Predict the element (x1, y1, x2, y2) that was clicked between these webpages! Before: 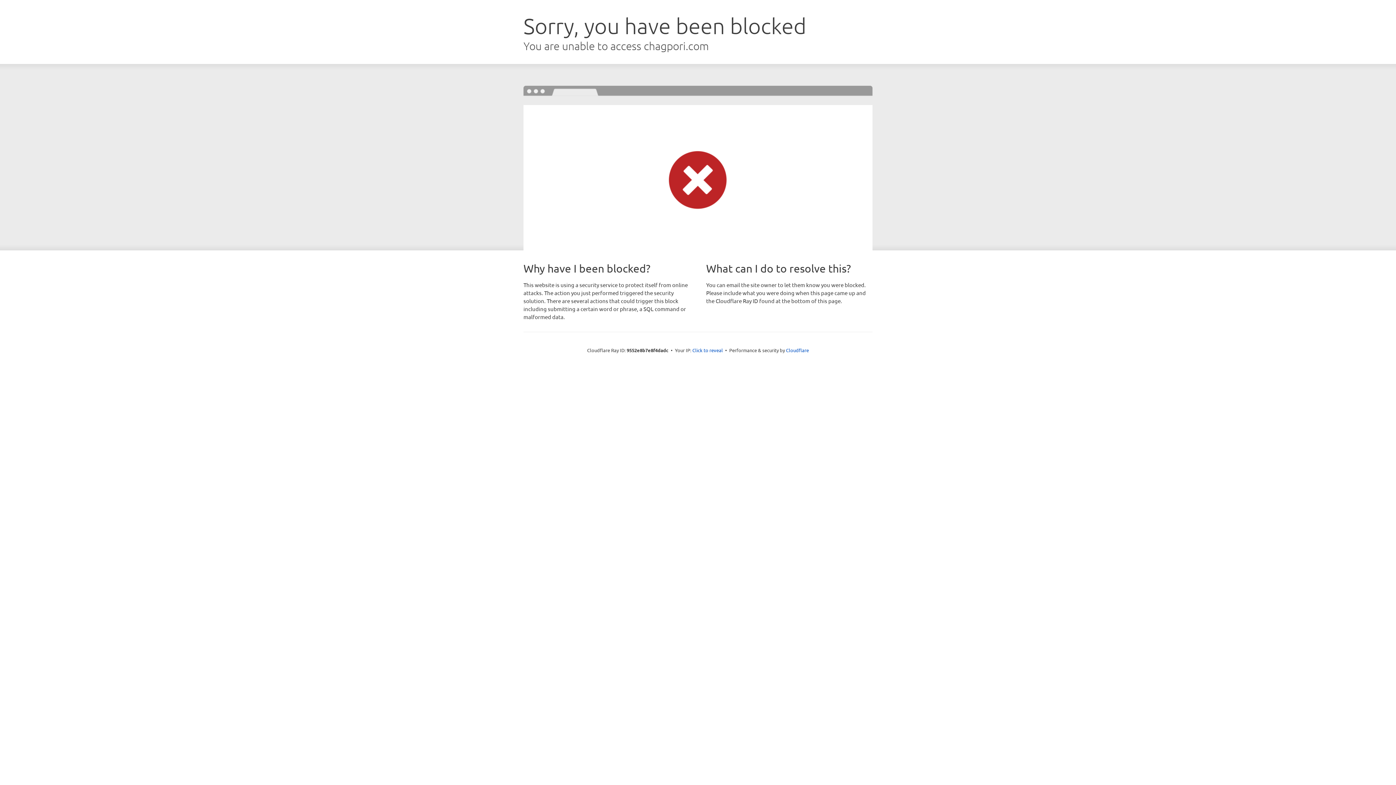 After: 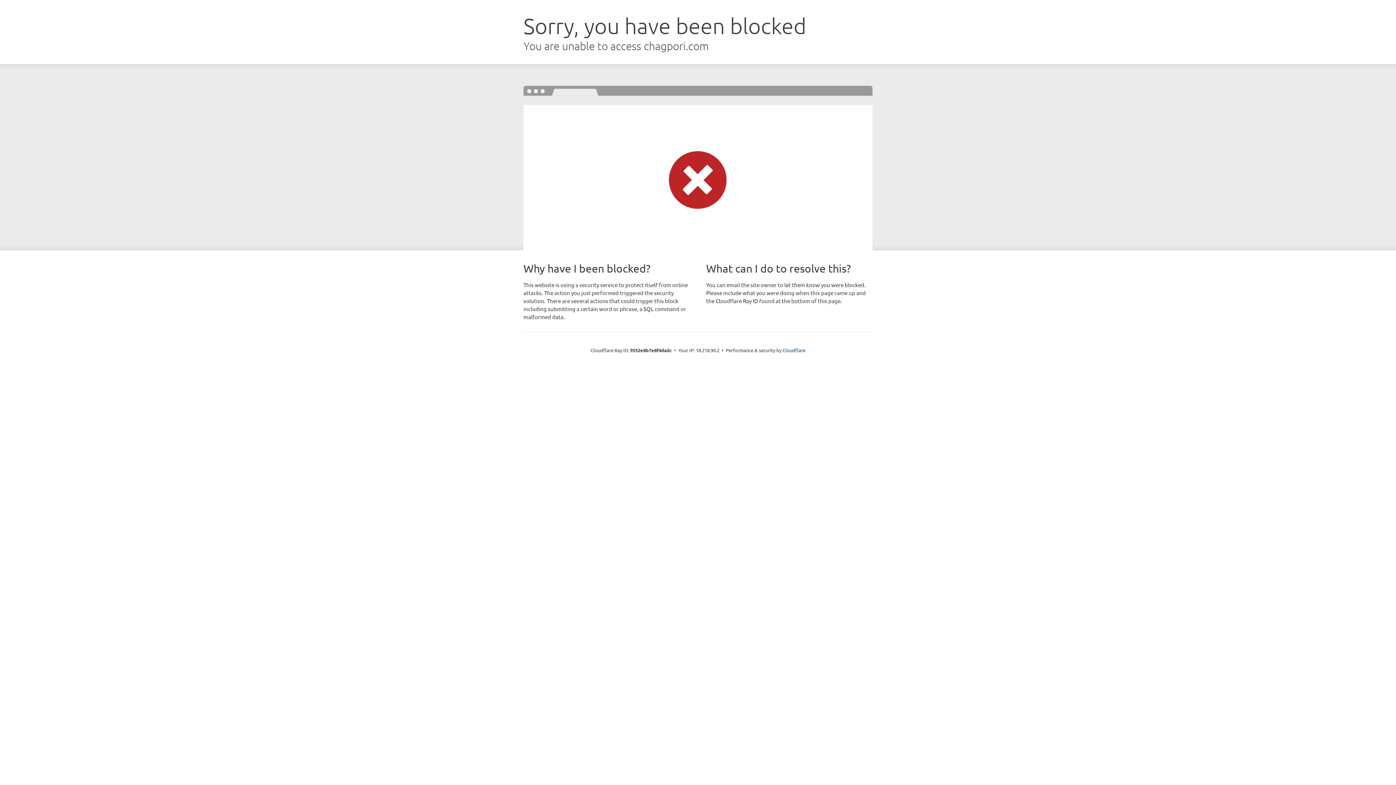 Action: bbox: (692, 346, 723, 353) label: Click to reveal